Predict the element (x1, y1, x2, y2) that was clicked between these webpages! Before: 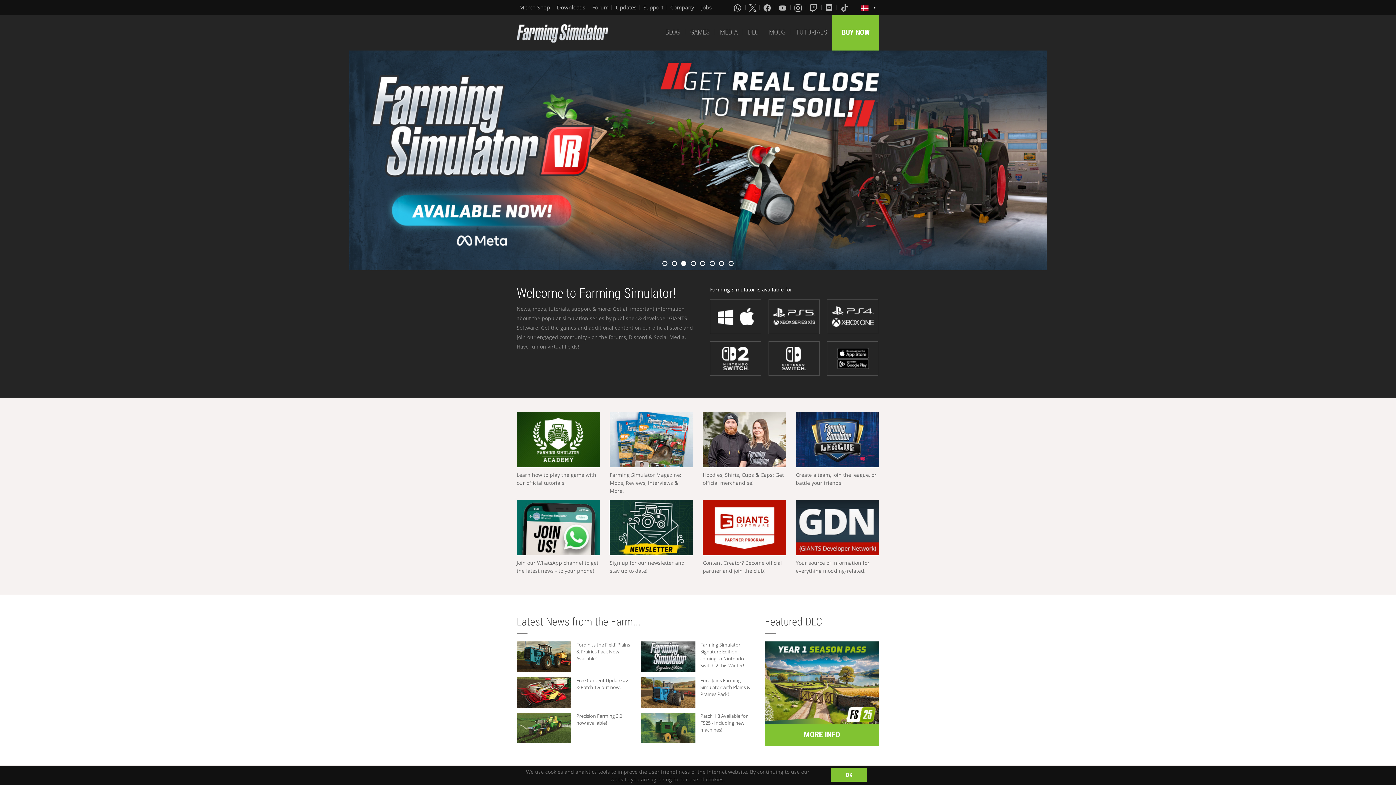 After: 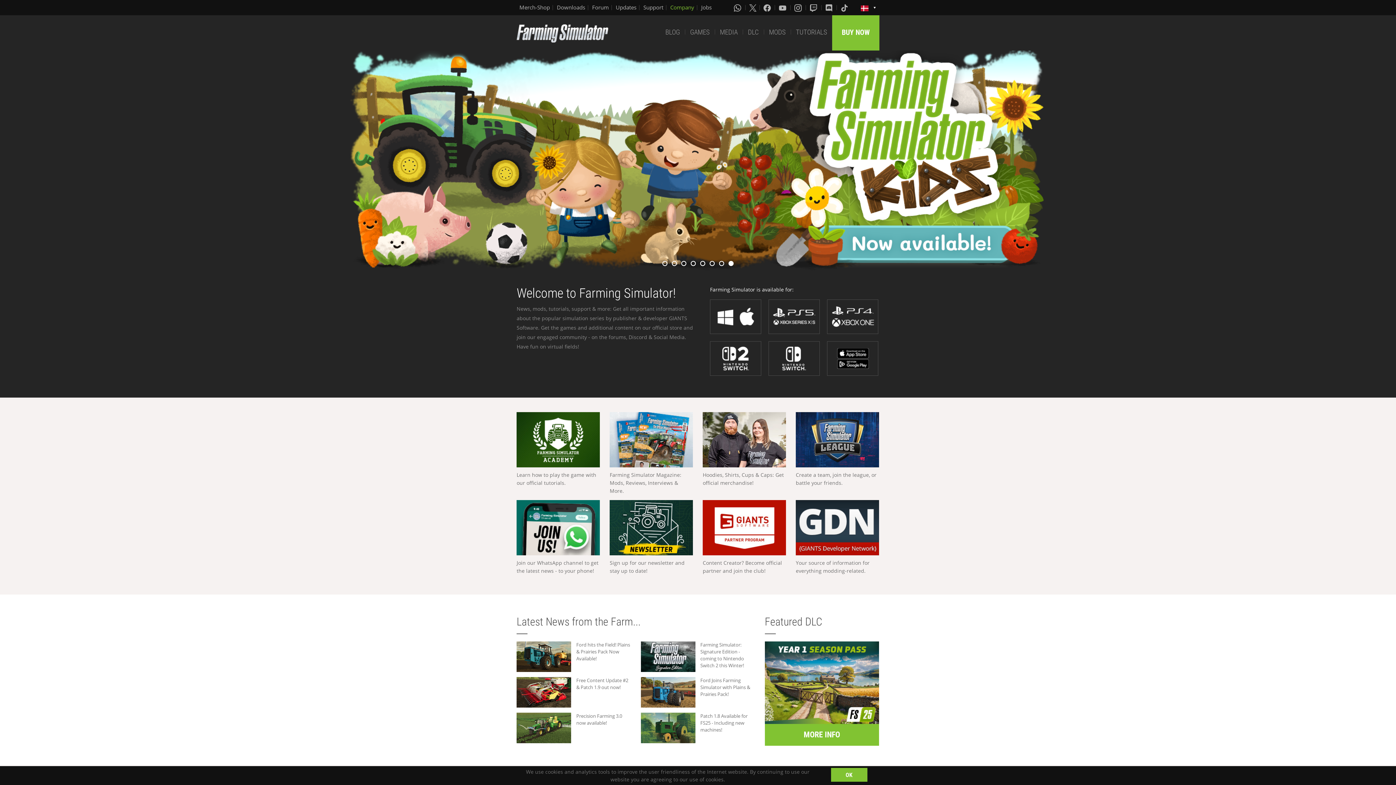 Action: label: Company bbox: (670, 3, 694, 11)